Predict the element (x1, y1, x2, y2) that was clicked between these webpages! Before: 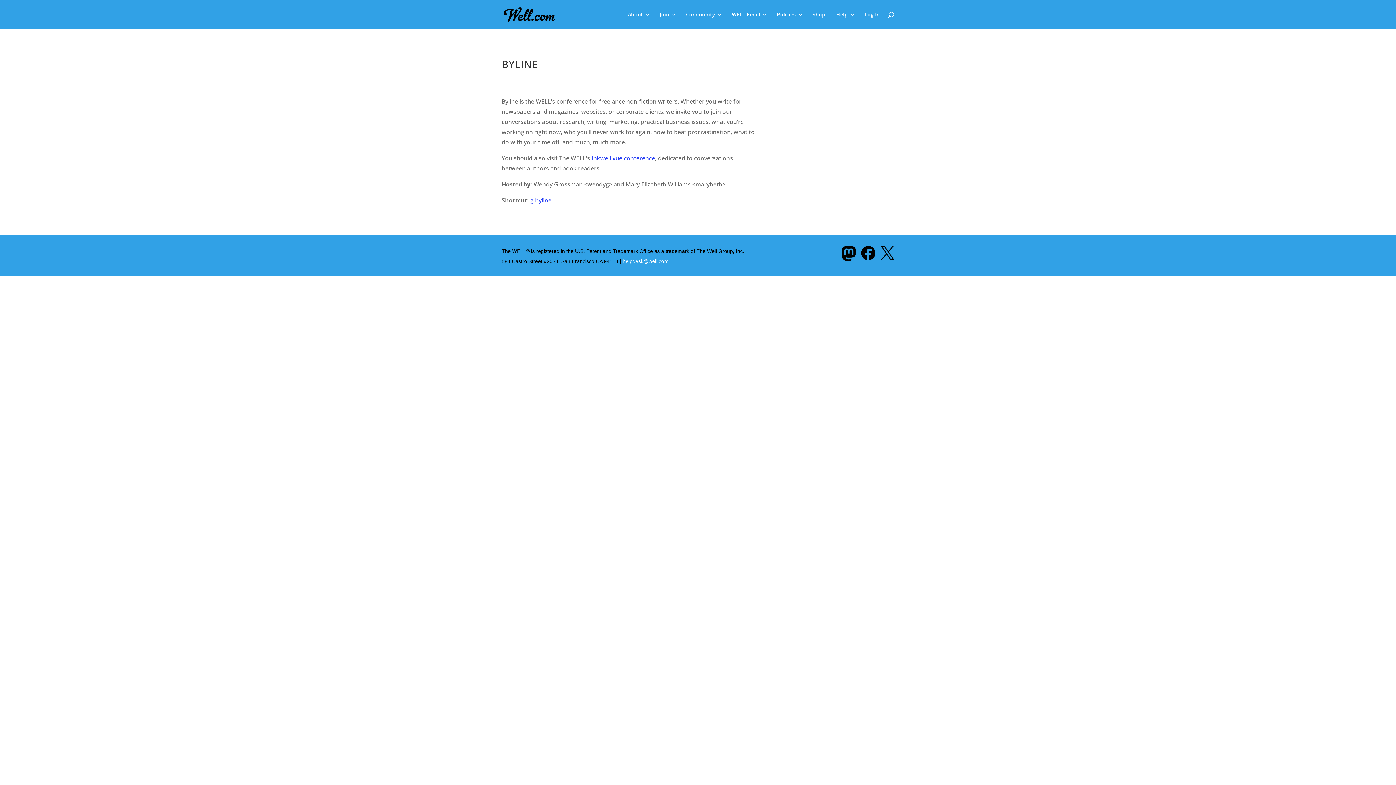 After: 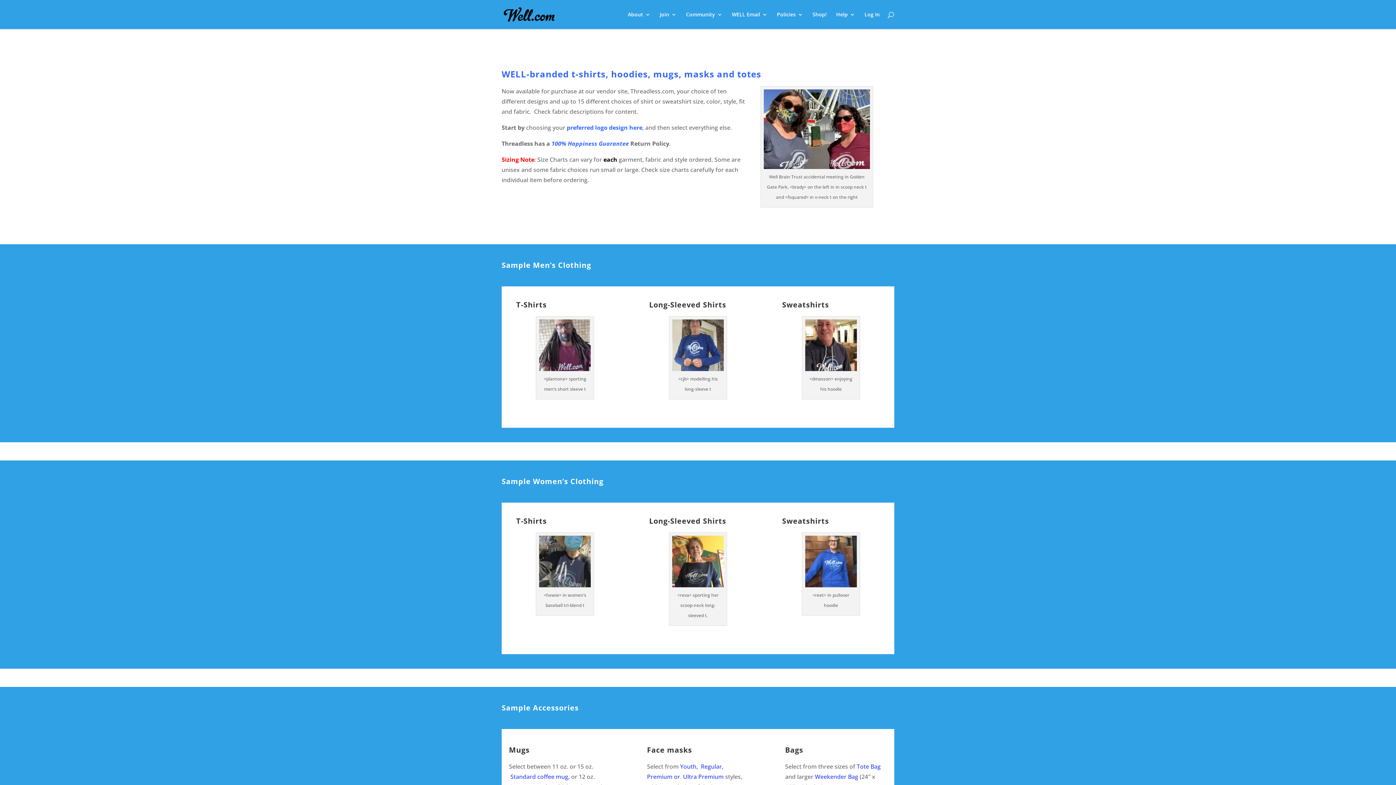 Action: bbox: (812, 12, 826, 29) label: Shop!